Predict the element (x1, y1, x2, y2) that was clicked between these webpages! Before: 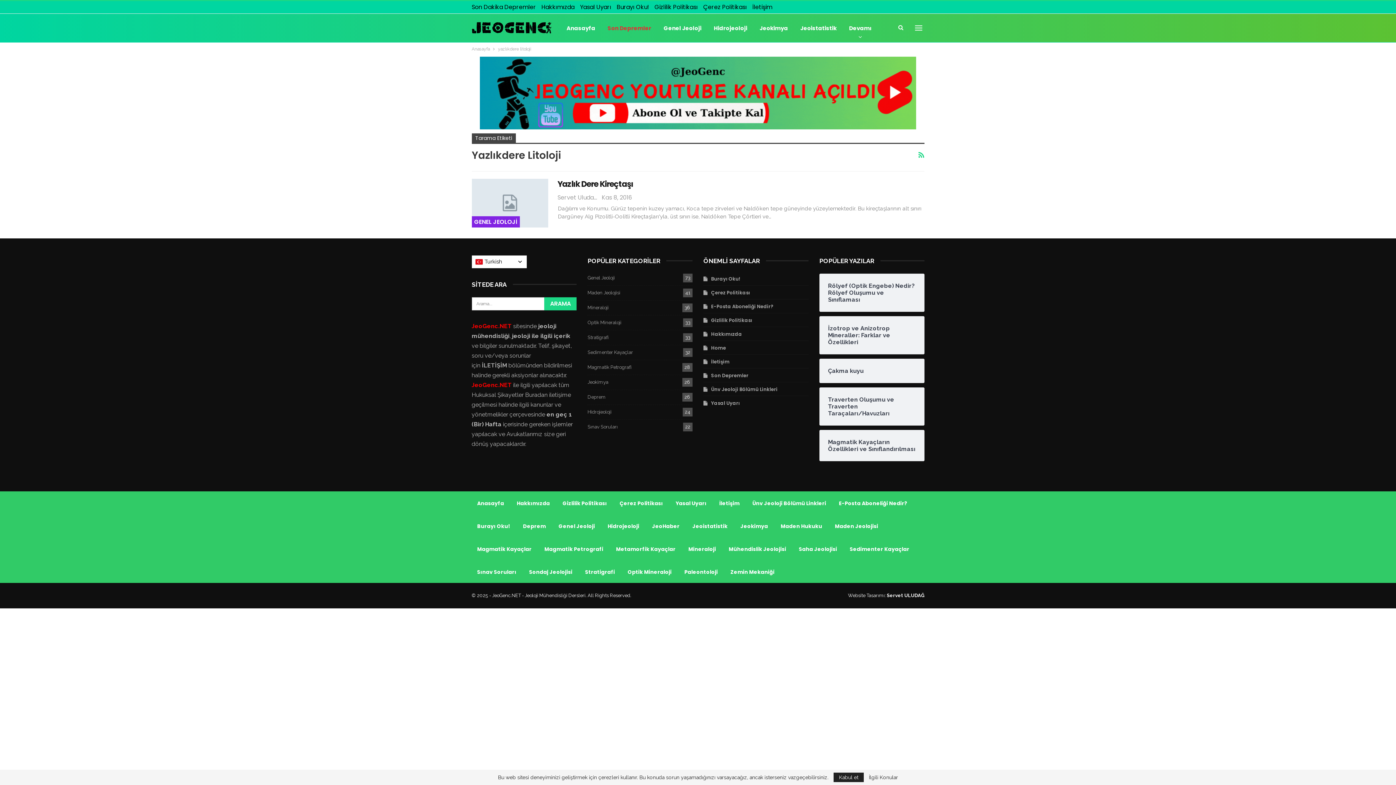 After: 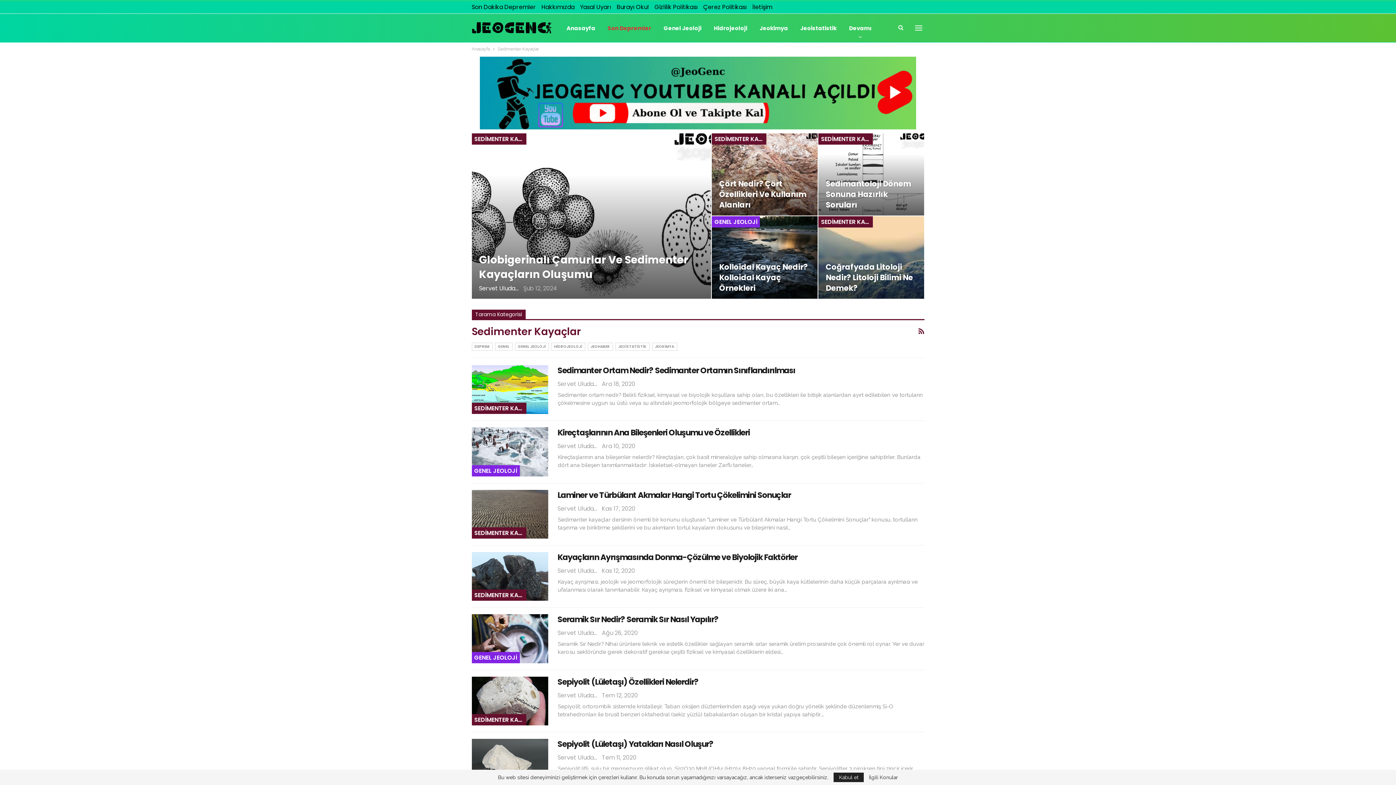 Action: bbox: (587, 349, 633, 355) label: Sedimenter Kayaçlar
32